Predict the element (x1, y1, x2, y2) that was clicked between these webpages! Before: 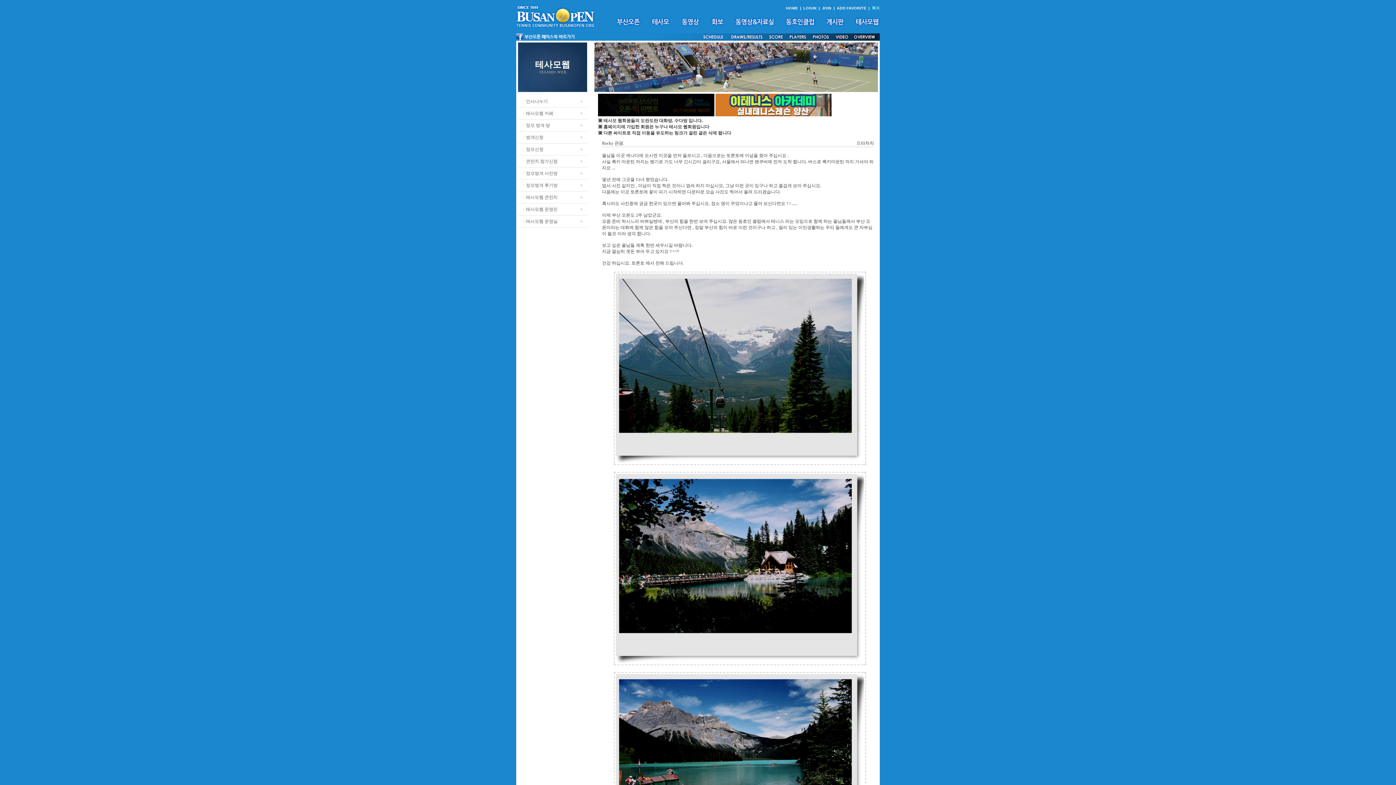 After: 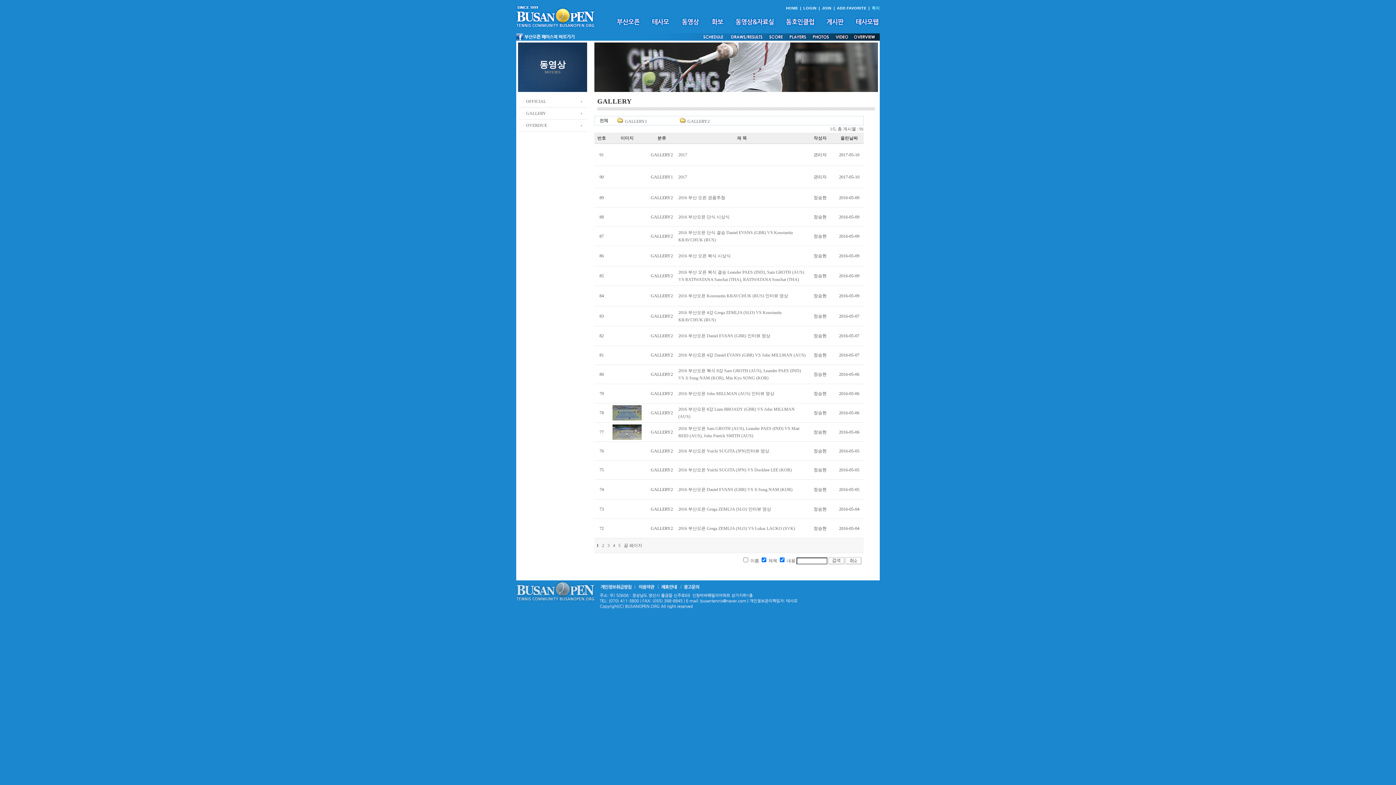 Action: bbox: (680, 22, 700, 27)